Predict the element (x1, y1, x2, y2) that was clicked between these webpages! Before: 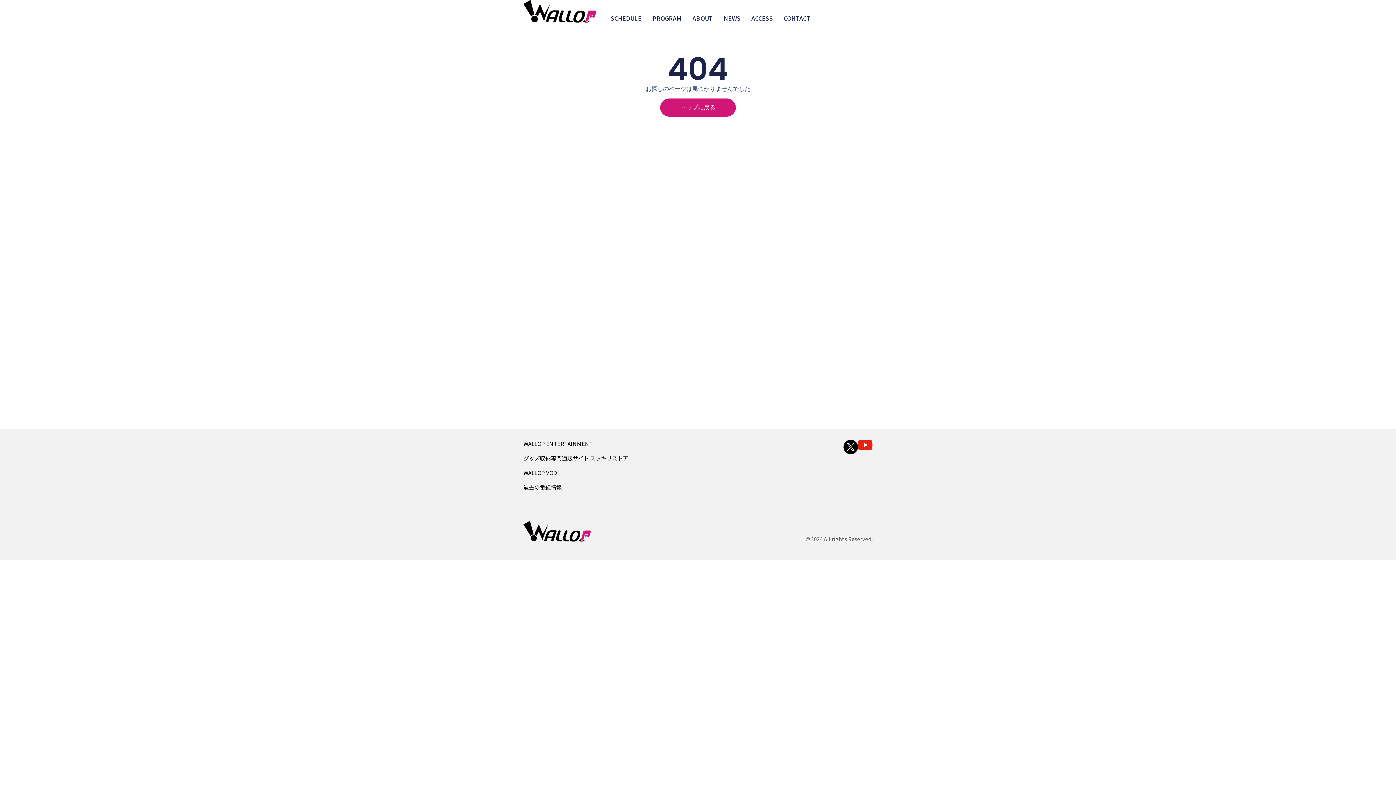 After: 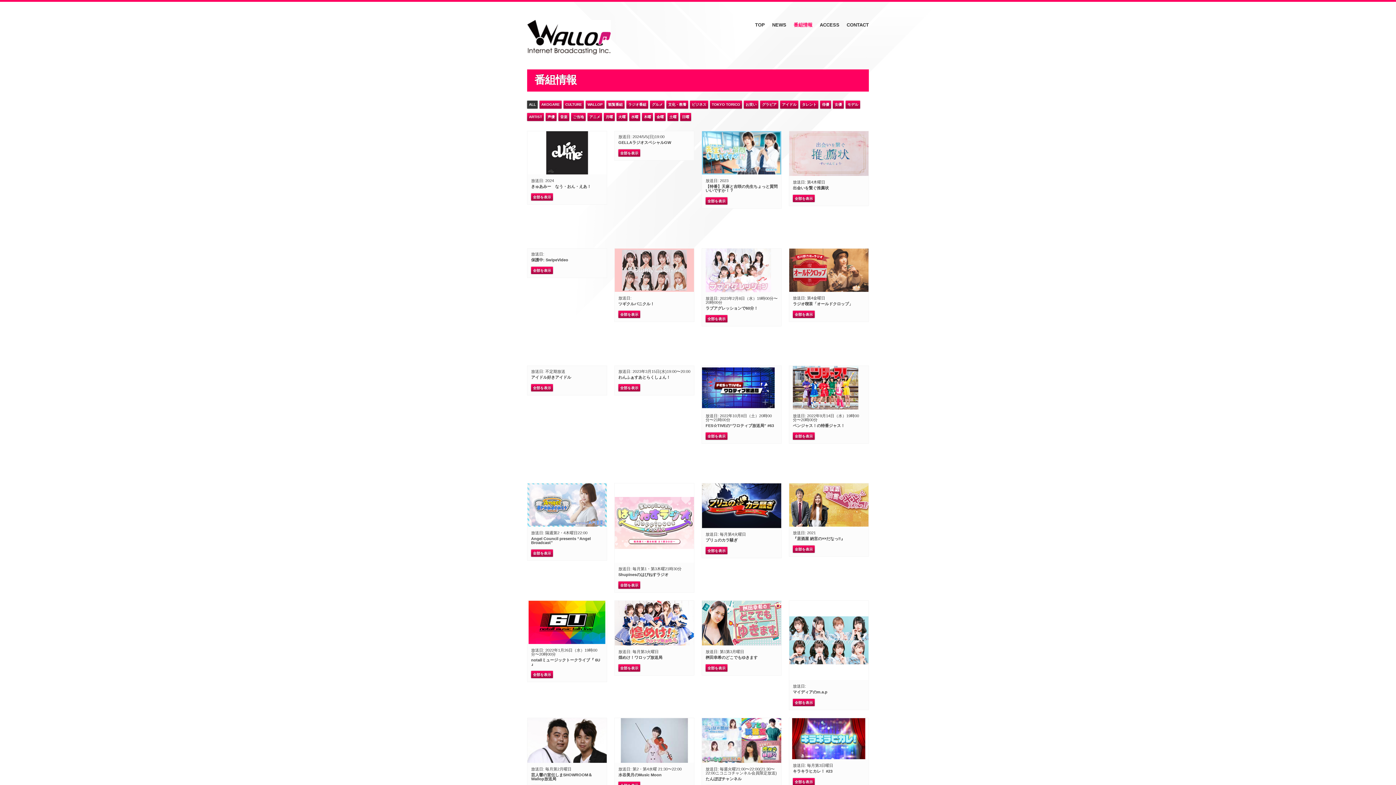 Action: label: 過去の番組情報 bbox: (523, 483, 628, 490)